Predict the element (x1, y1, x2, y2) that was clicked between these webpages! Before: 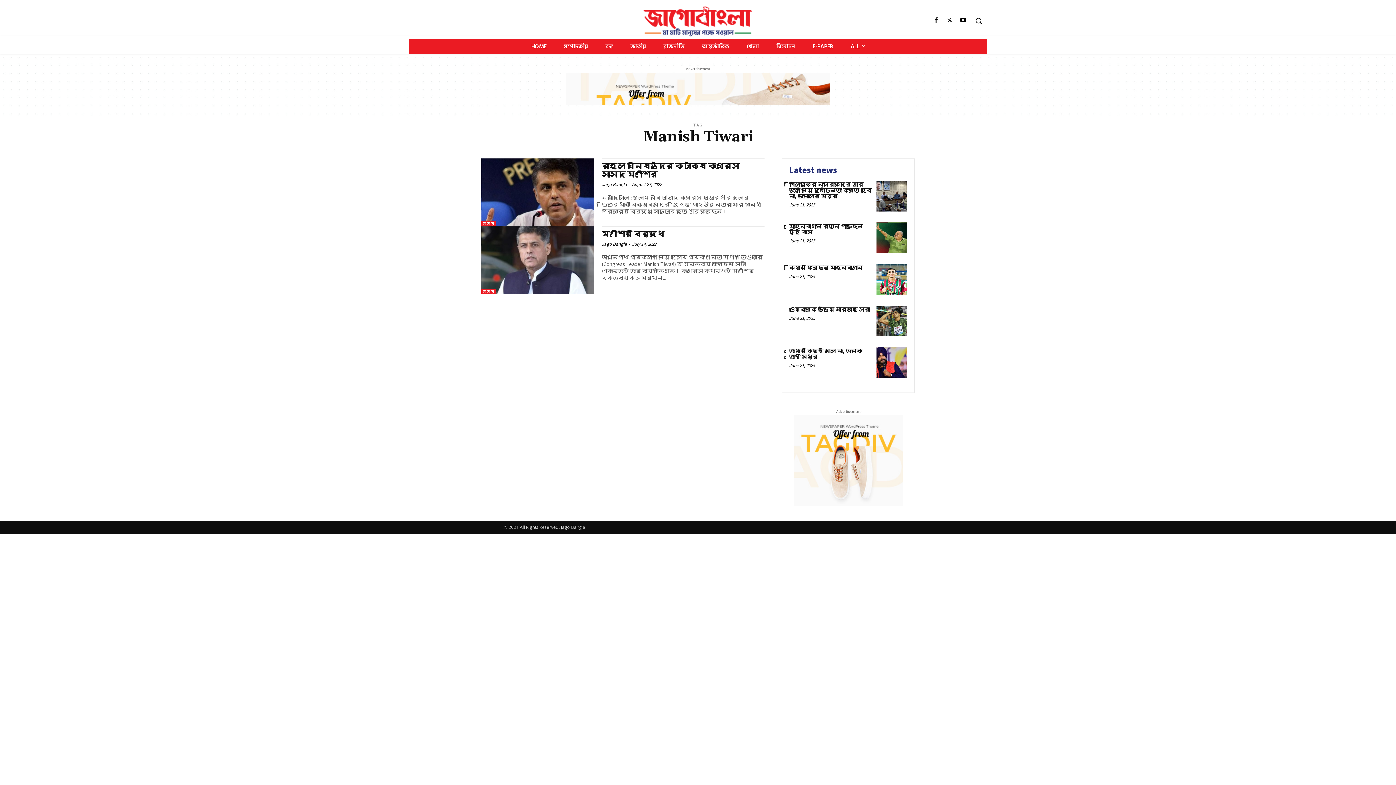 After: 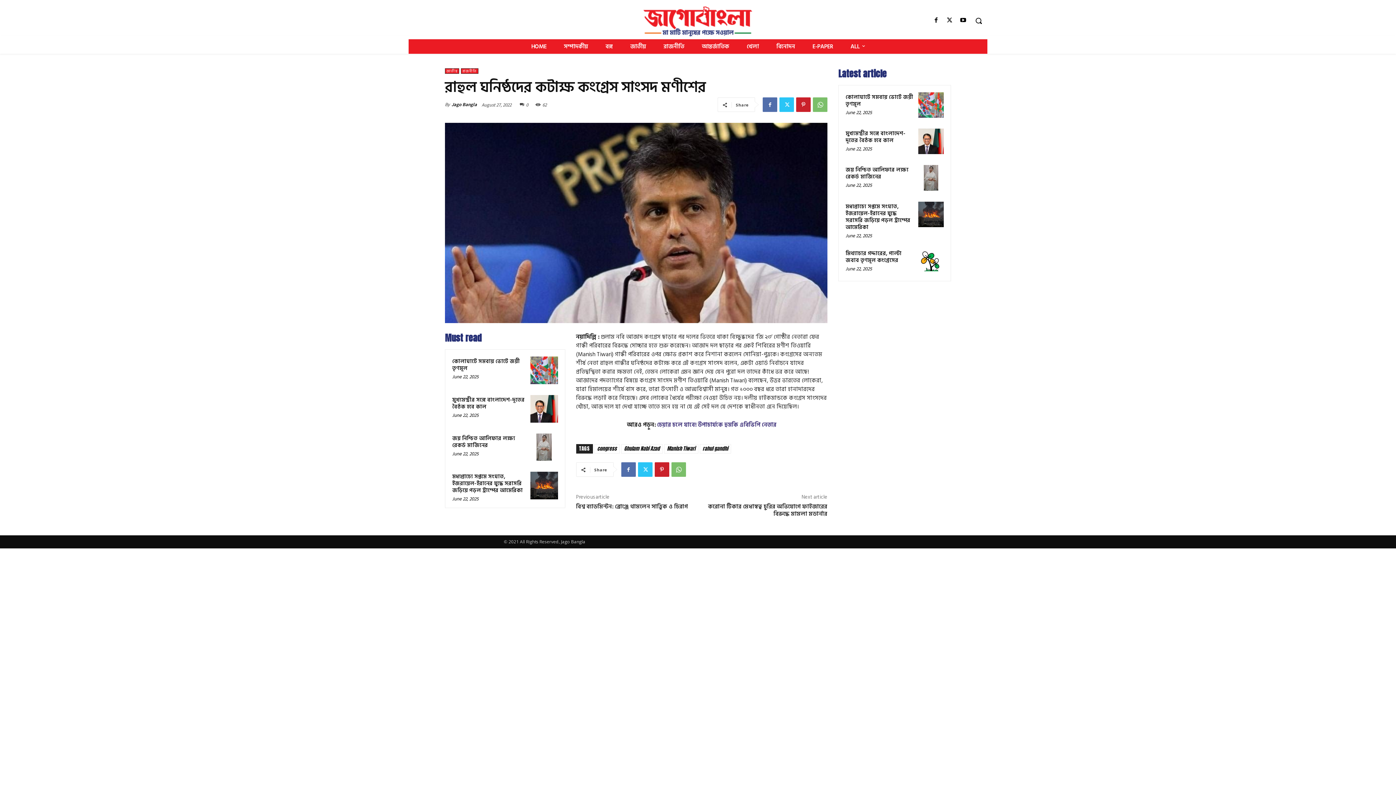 Action: bbox: (481, 158, 594, 226)